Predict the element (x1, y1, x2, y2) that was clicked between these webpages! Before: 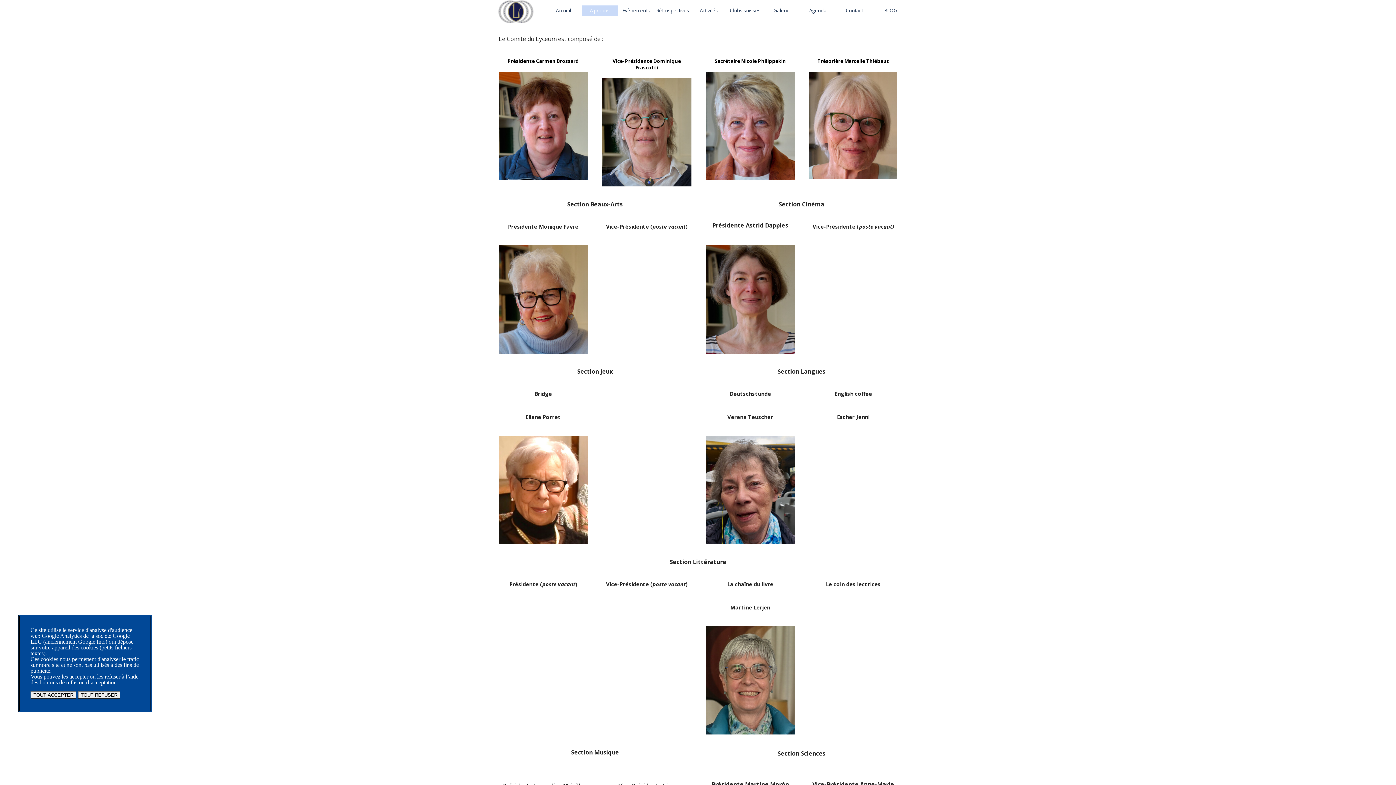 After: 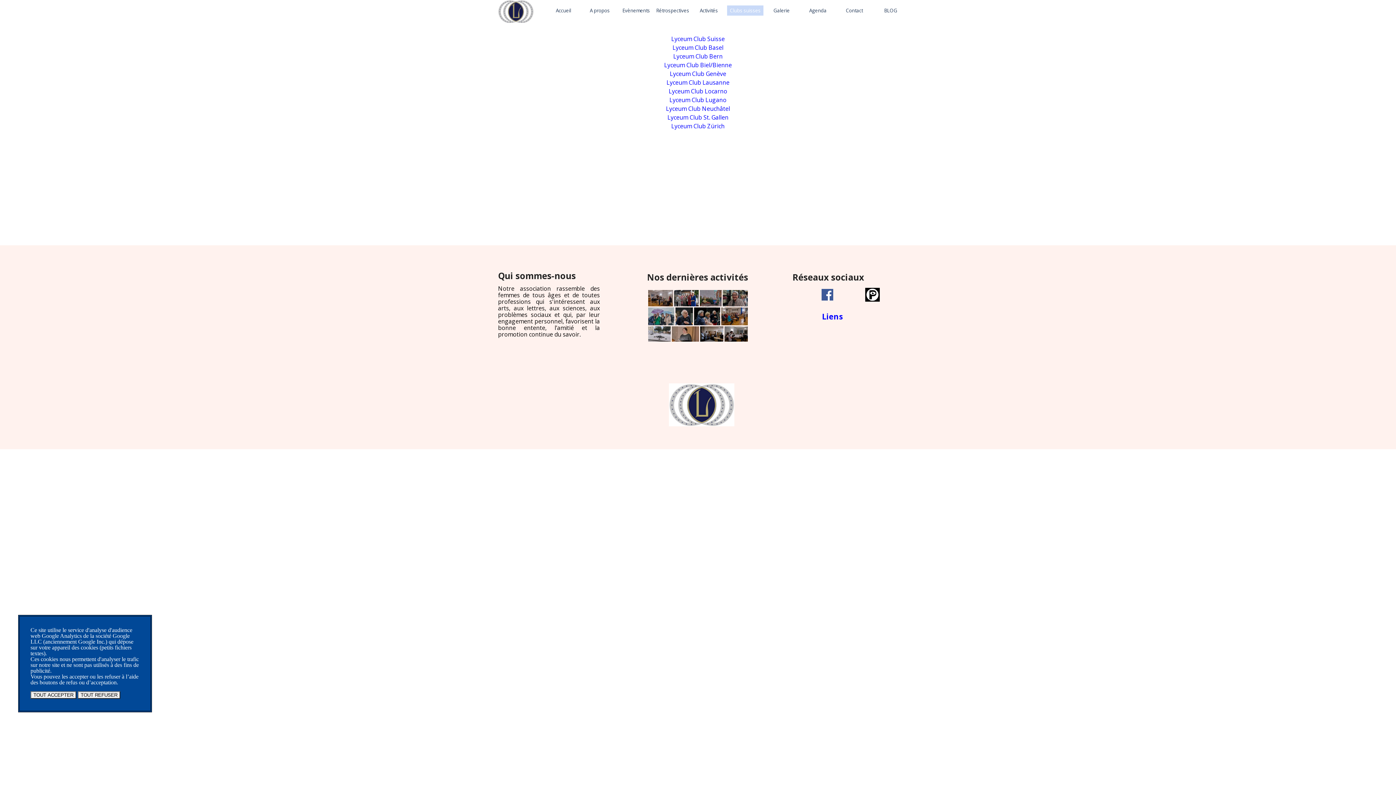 Action: label: Clubs suisses bbox: (729, 5, 761, 15)